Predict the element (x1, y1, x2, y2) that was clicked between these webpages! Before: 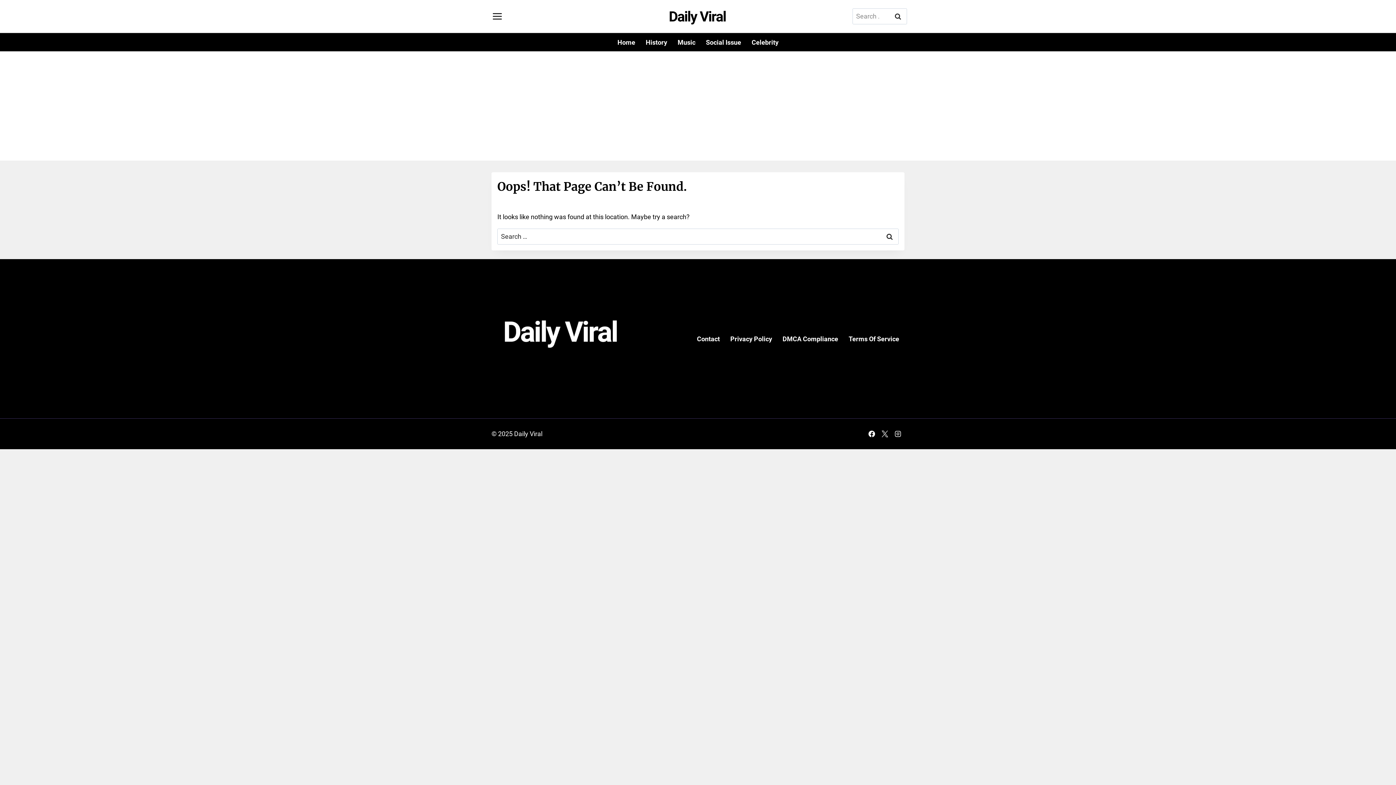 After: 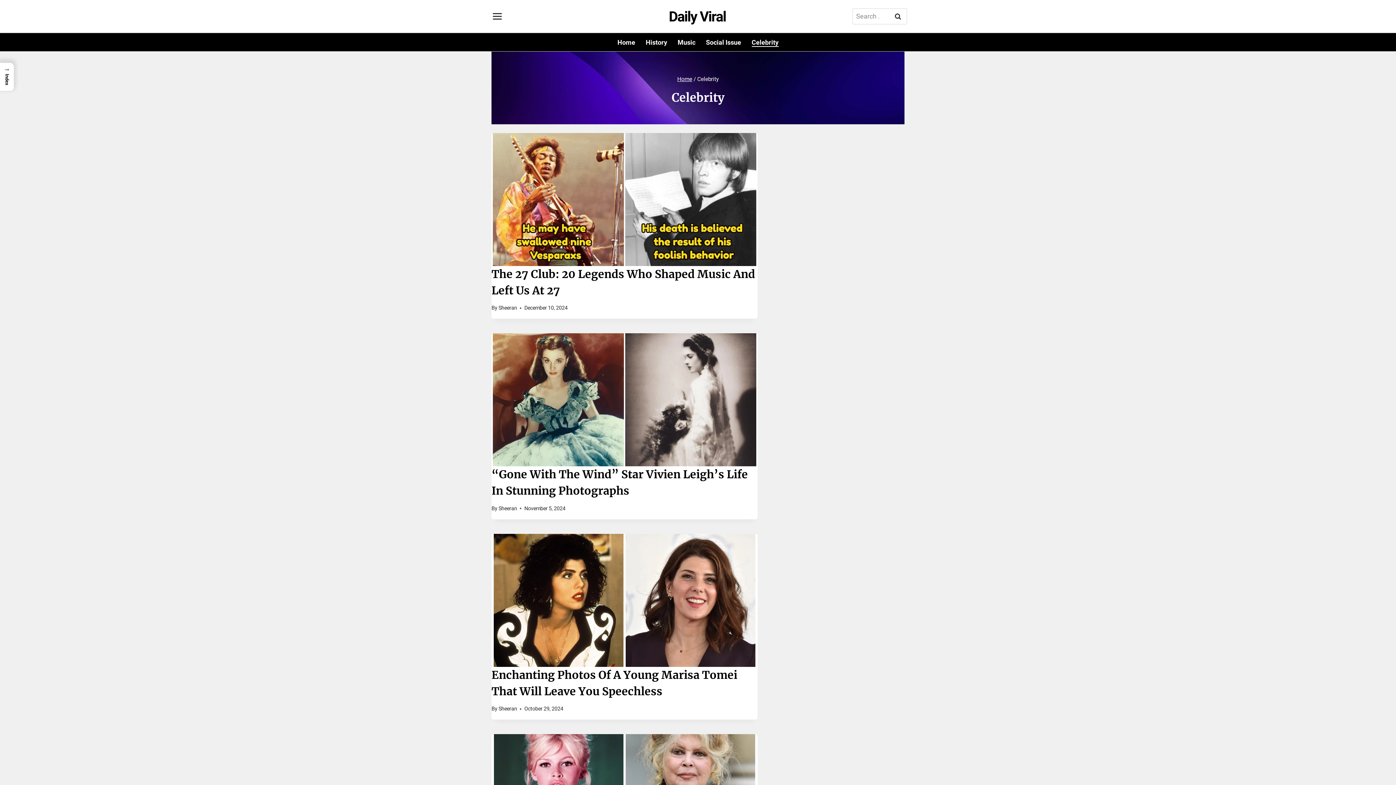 Action: label: Celebrity bbox: (746, 37, 783, 46)